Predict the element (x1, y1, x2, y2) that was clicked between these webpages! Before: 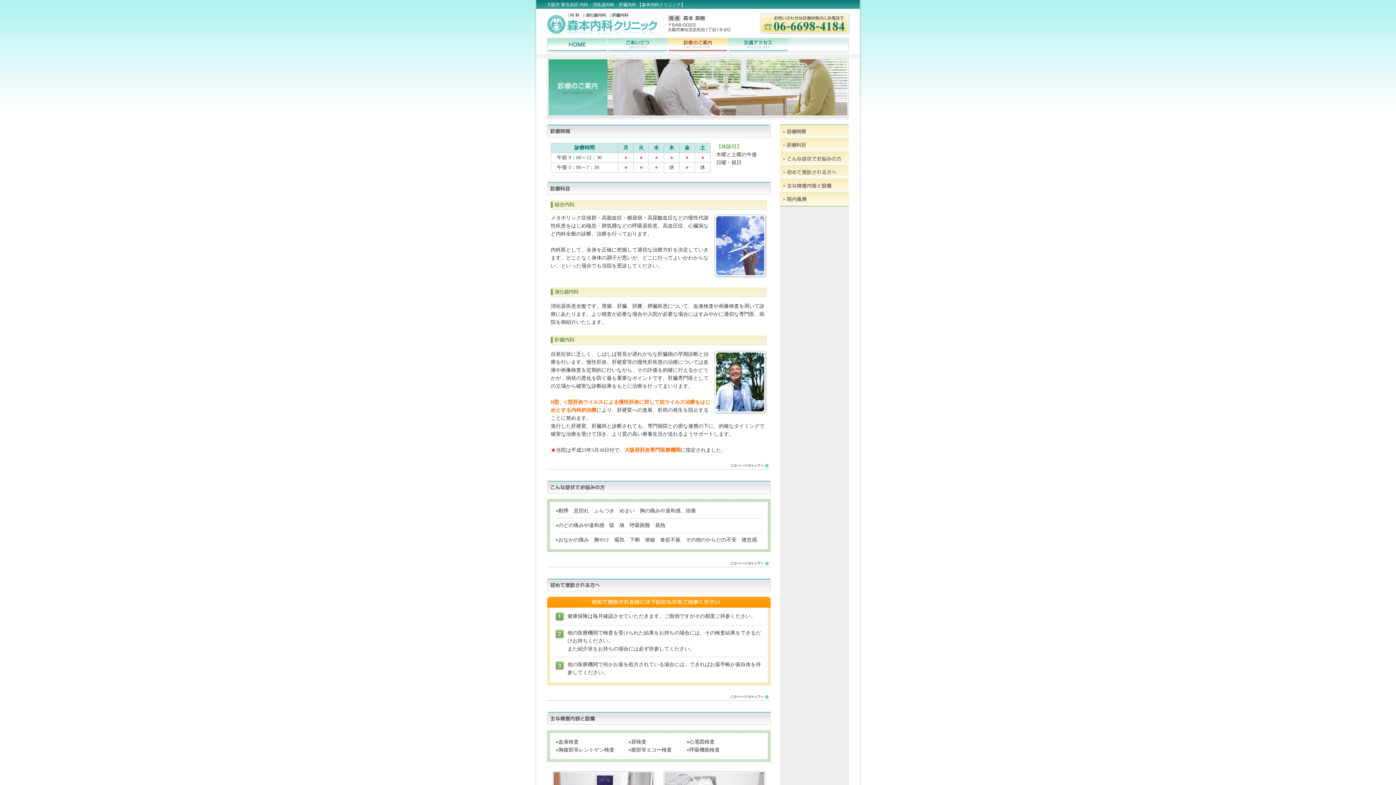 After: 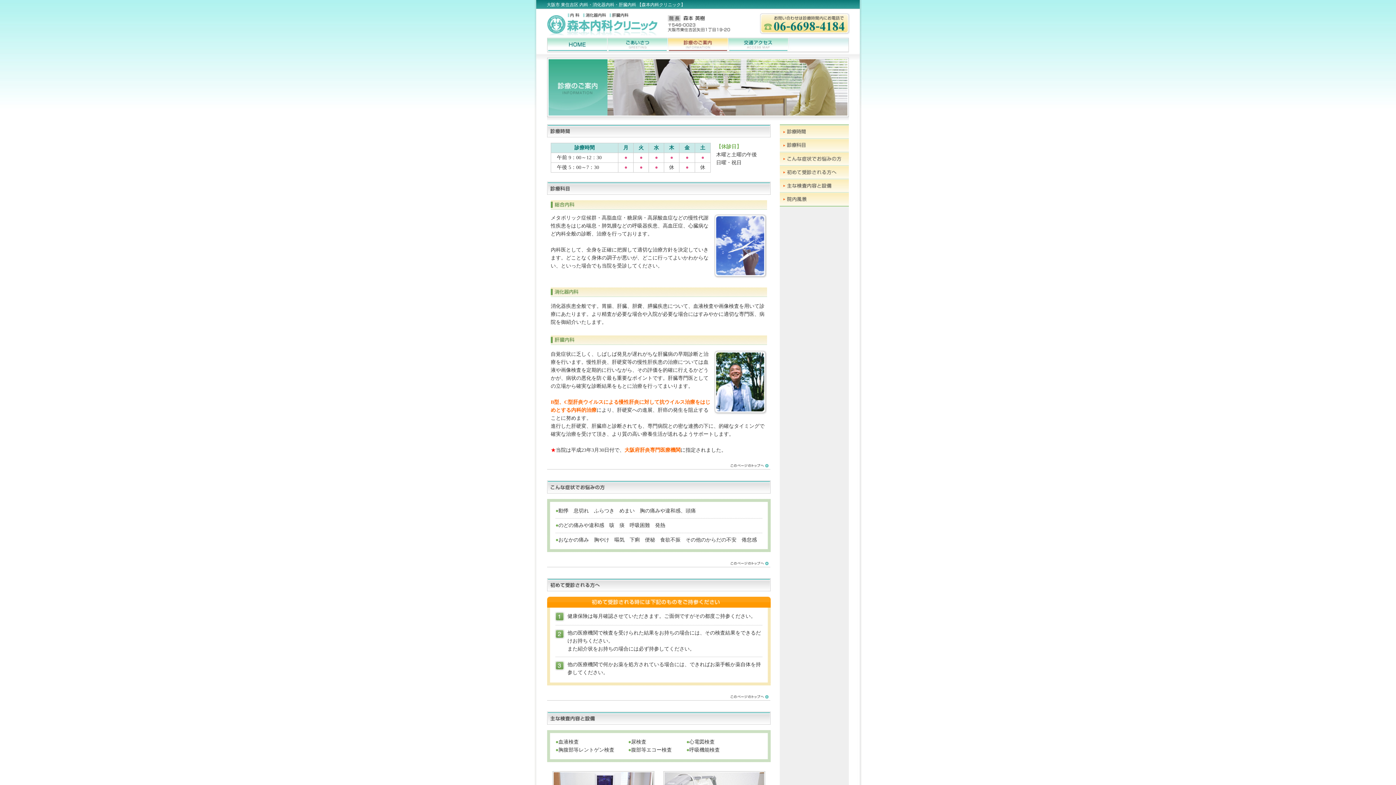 Action: bbox: (668, 48, 728, 54)